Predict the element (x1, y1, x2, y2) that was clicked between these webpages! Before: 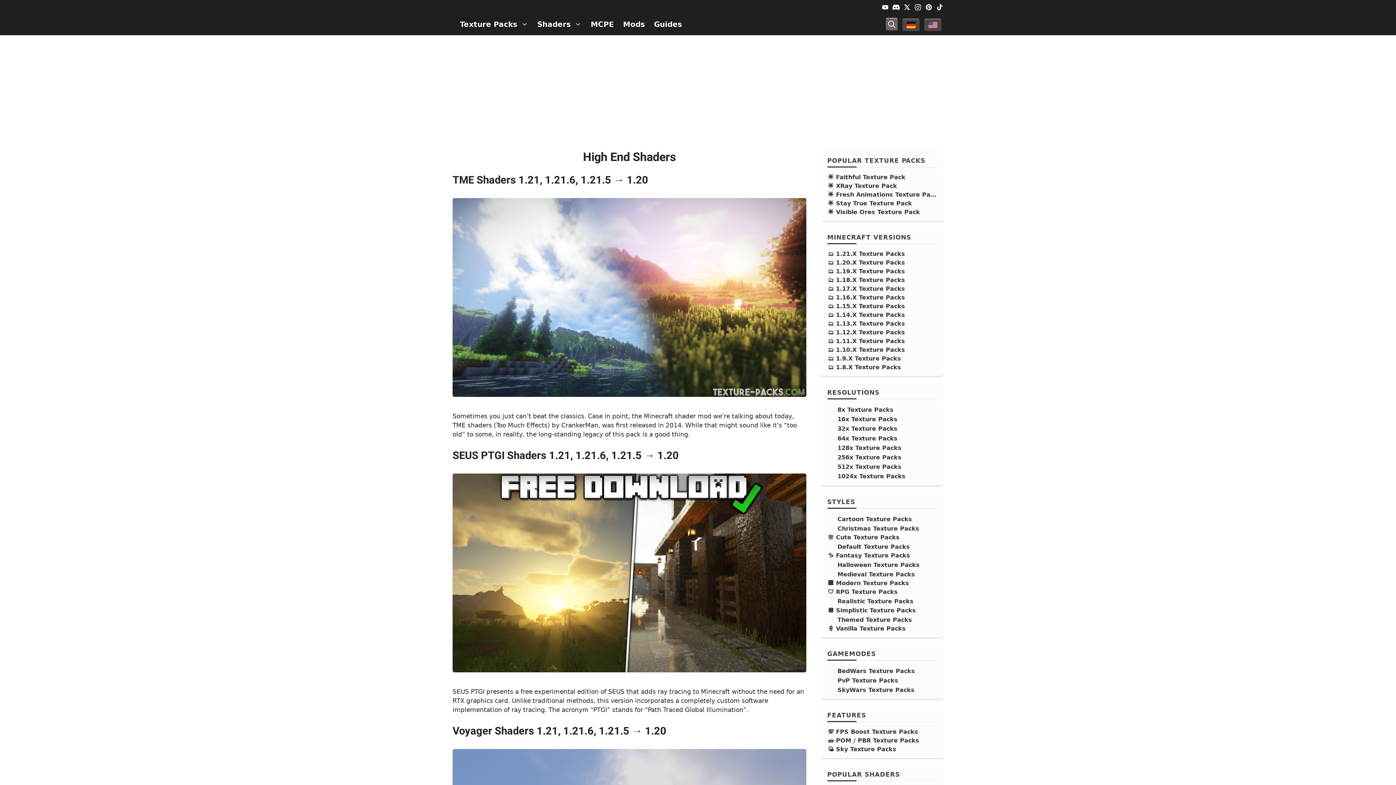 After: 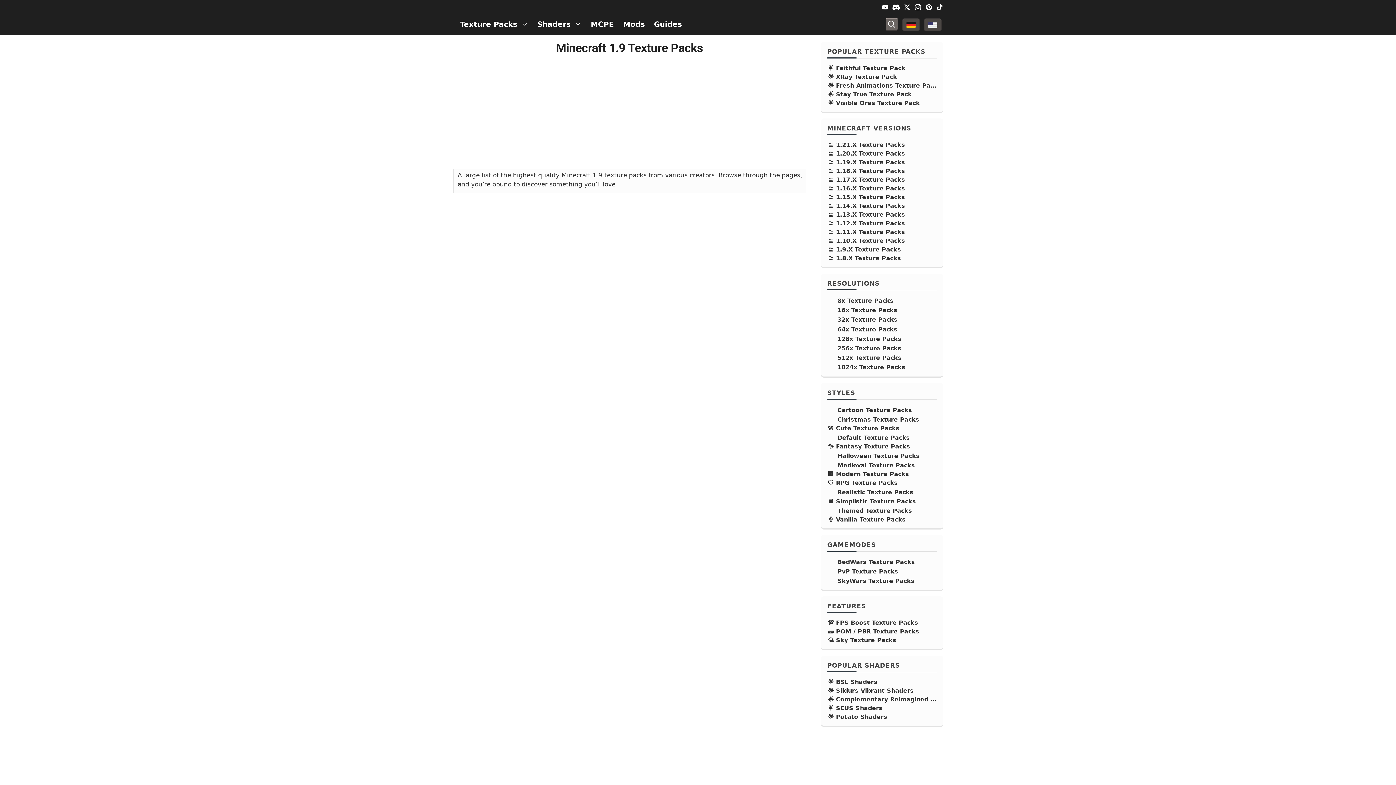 Action: bbox: (827, 354, 937, 363) label: 1.9.X Texture Packs